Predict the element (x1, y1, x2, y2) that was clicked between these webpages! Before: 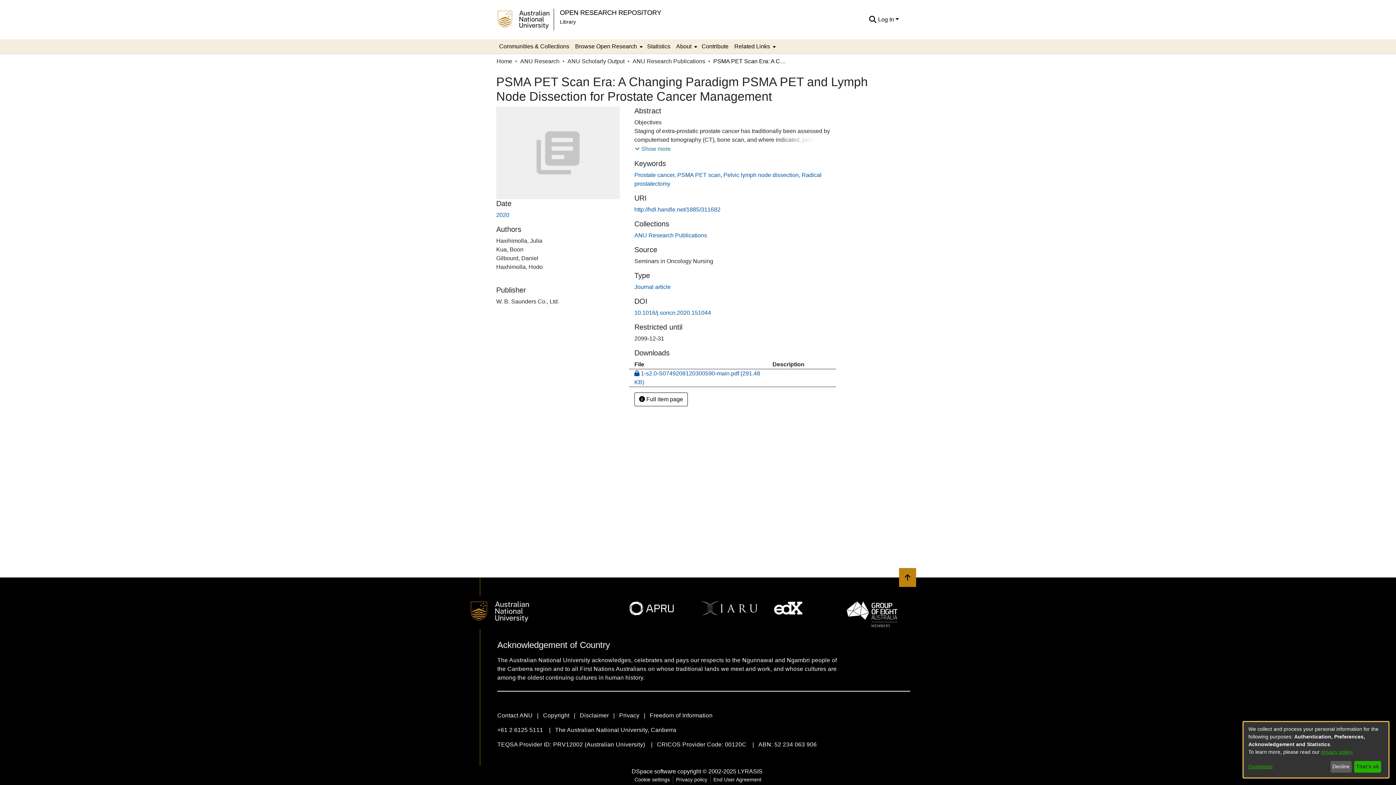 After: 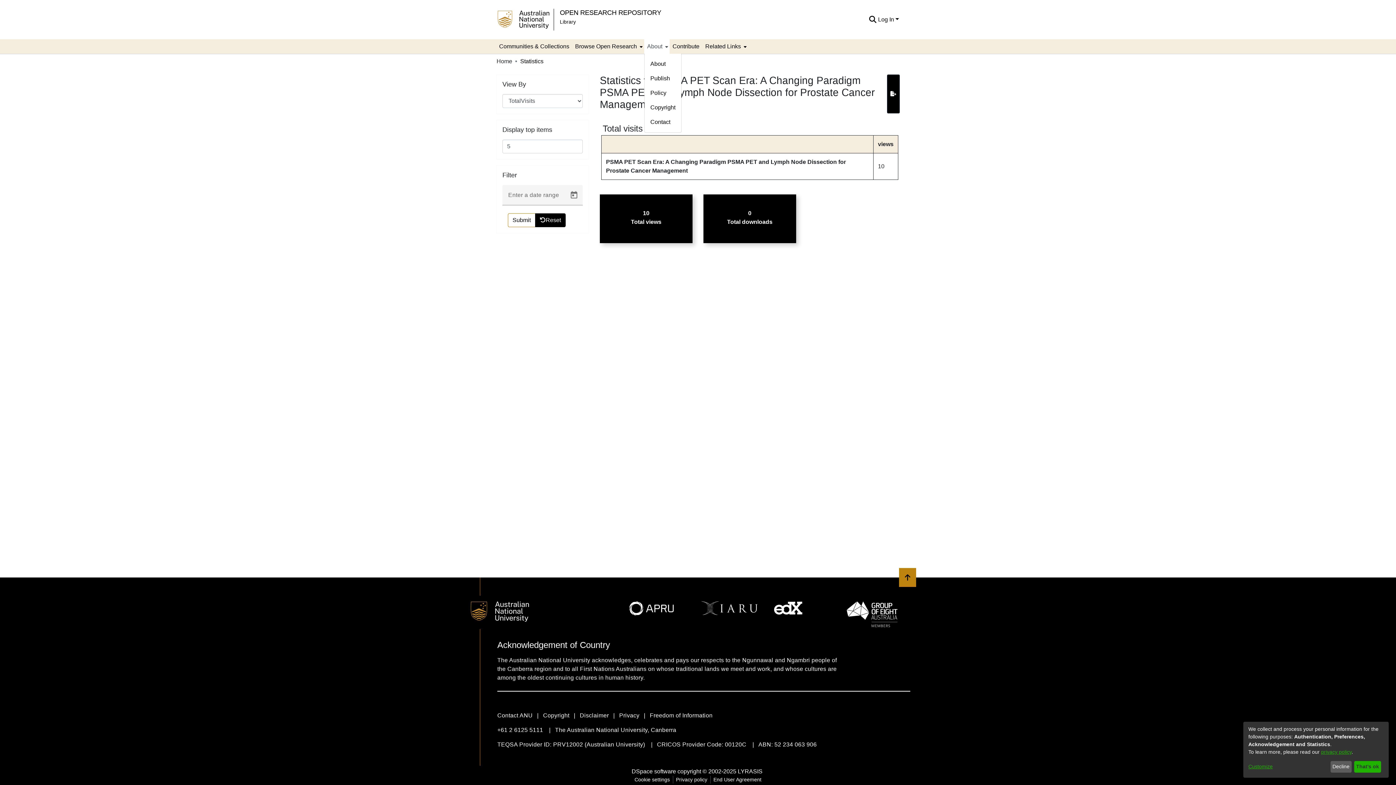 Action: label: Statistics bbox: (572, 39, 601, 53)